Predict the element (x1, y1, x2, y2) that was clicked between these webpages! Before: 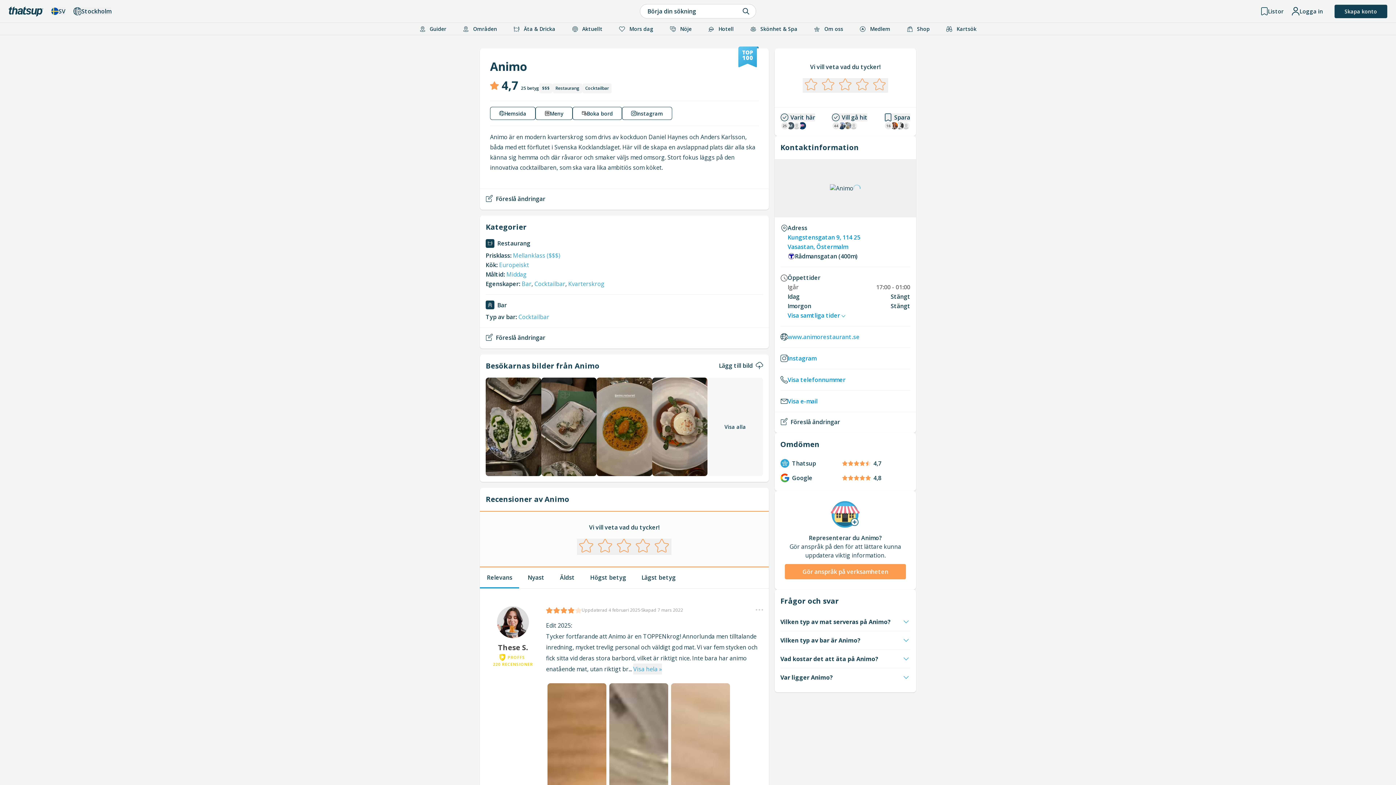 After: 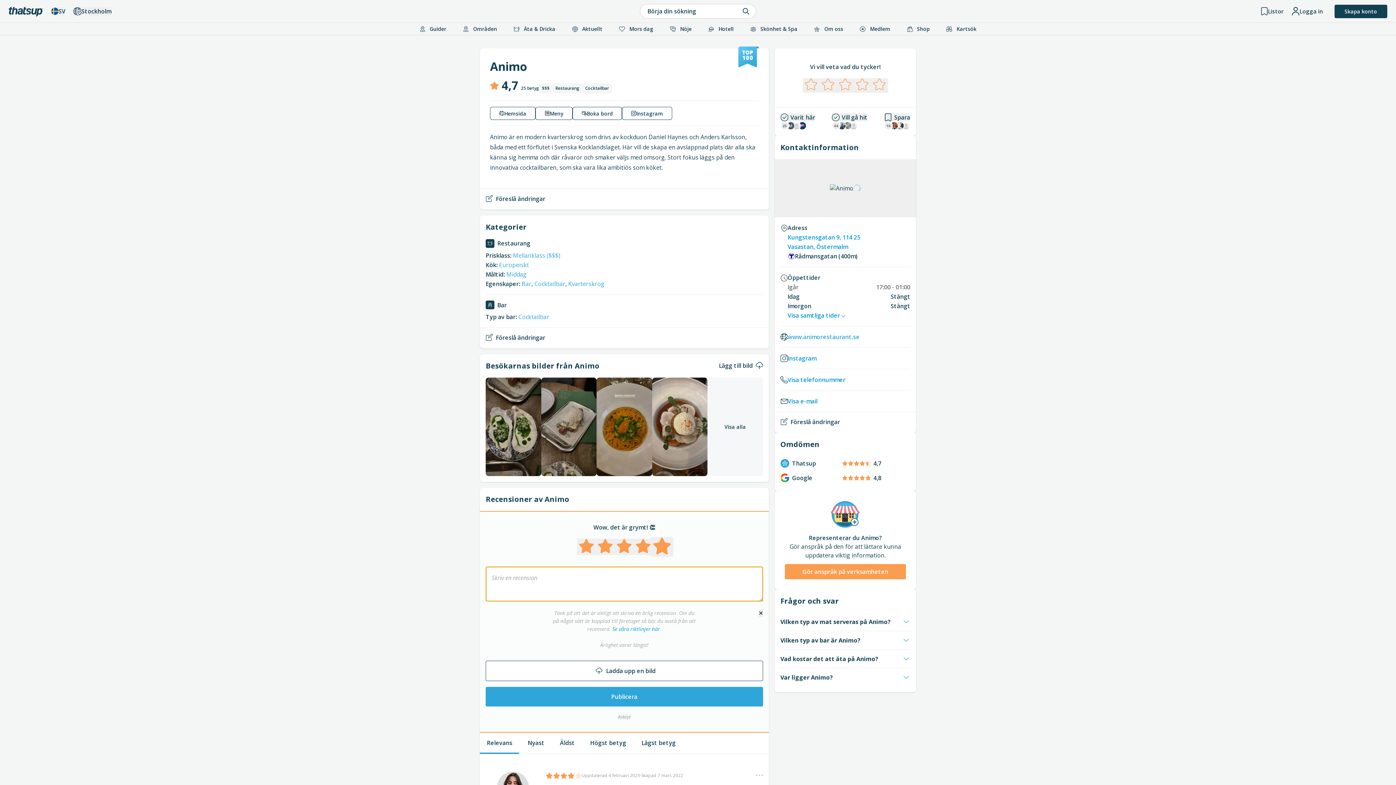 Action: bbox: (652, 538, 671, 555)